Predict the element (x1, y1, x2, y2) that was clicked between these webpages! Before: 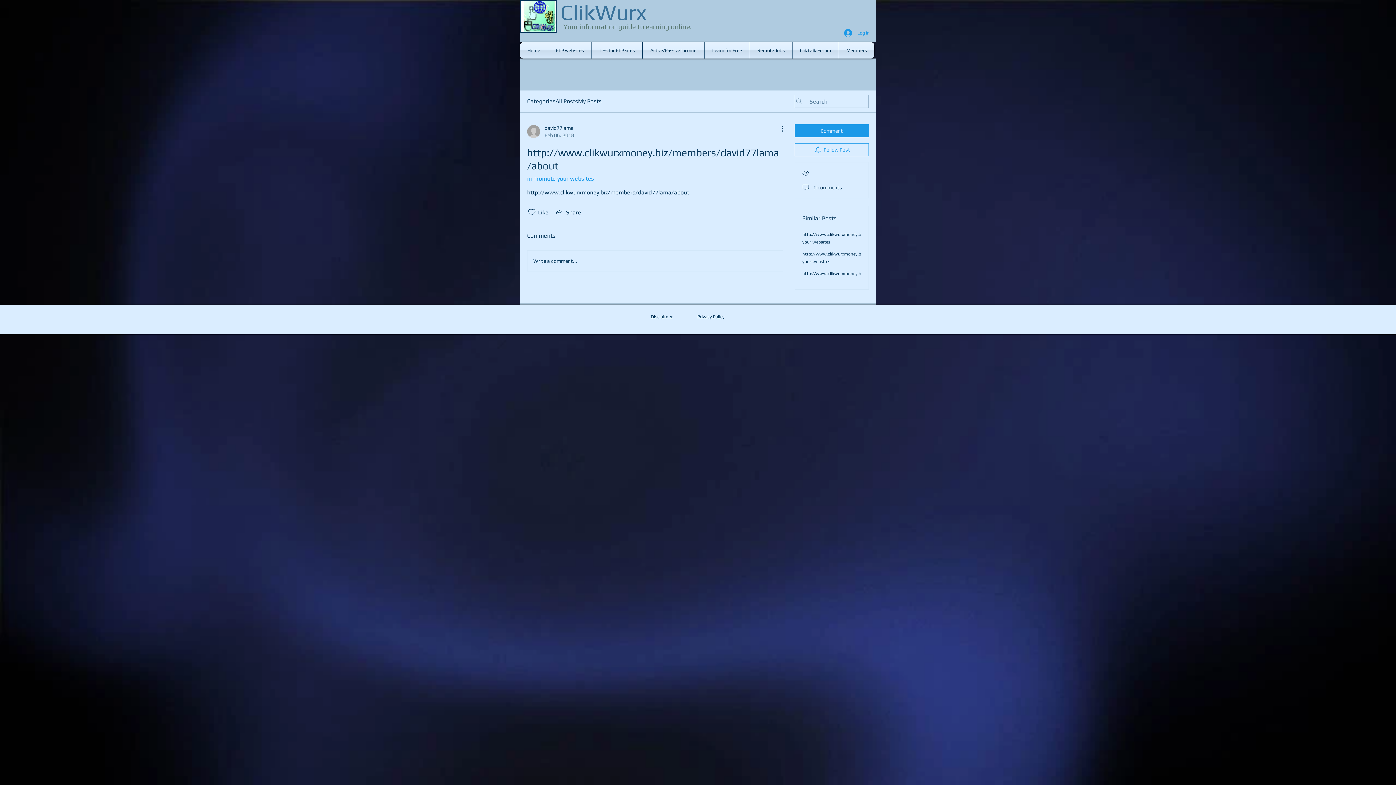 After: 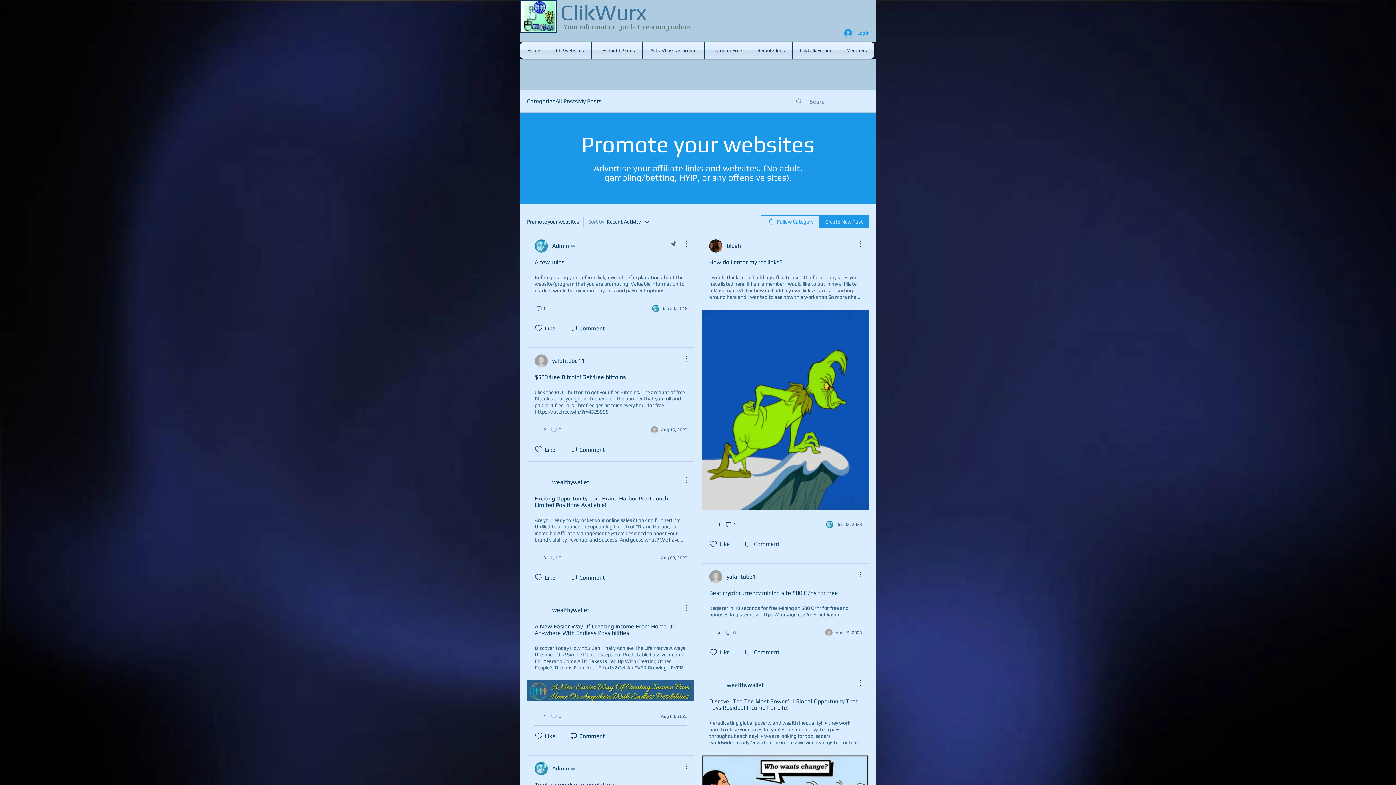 Action: bbox: (527, 175, 594, 182) label: in Promote your websites